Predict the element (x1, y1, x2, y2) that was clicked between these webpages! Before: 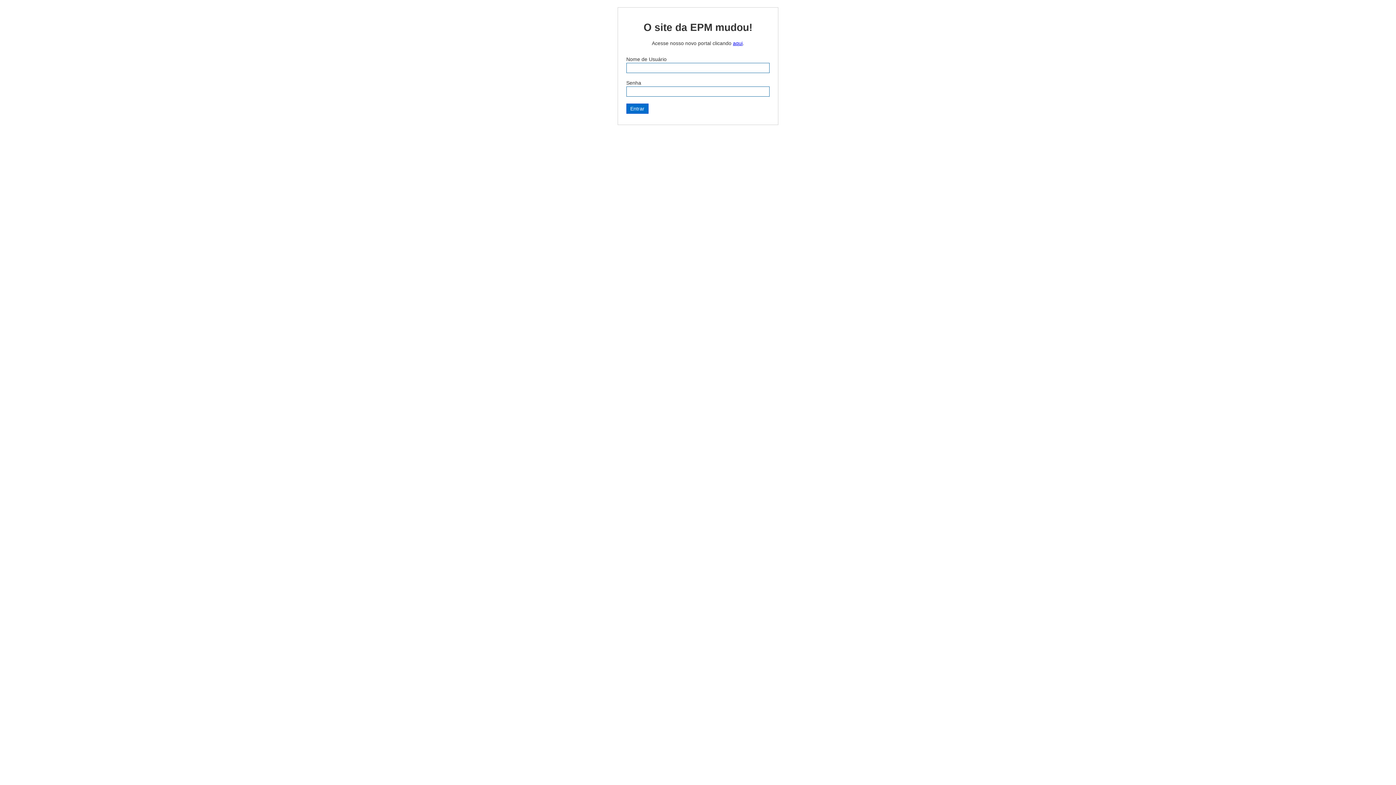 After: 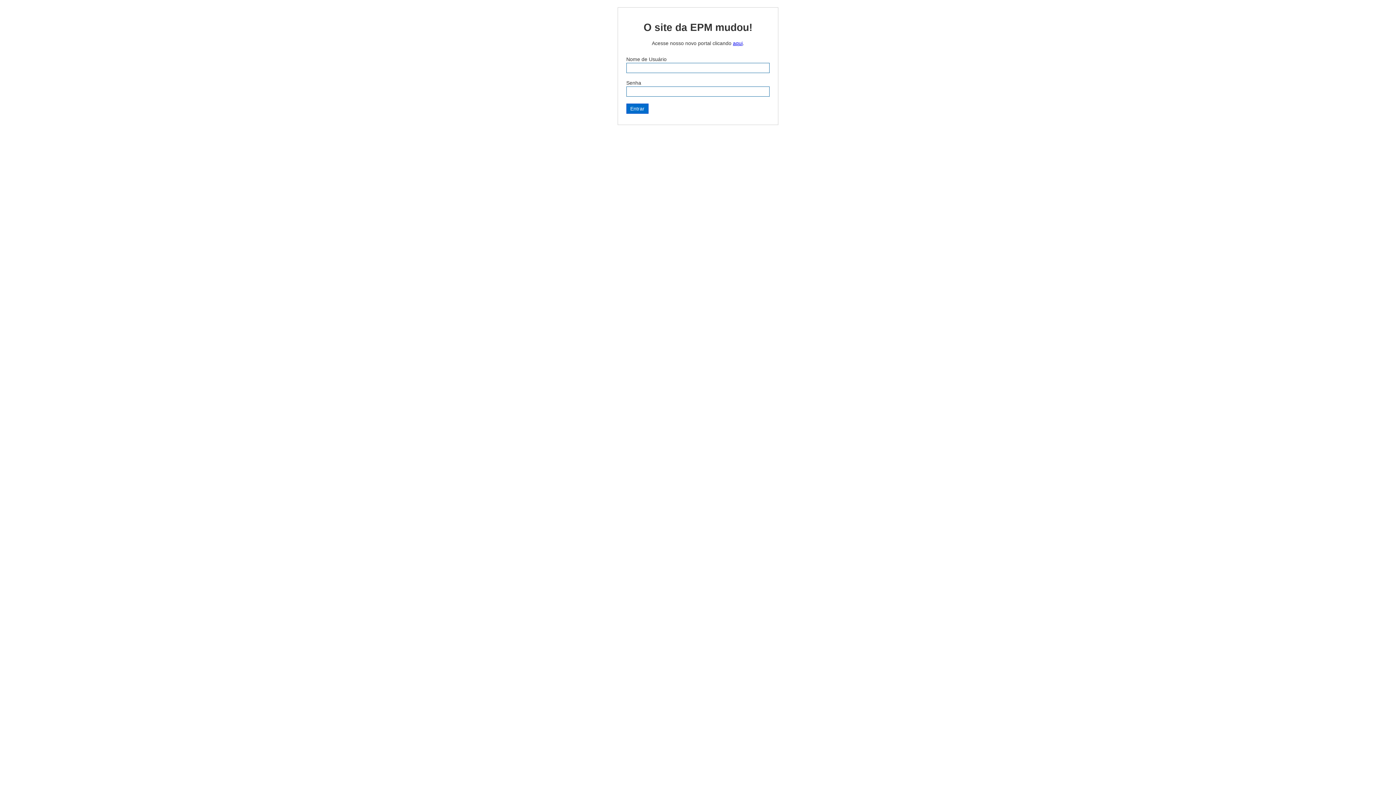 Action: label: aqui bbox: (733, 40, 742, 46)